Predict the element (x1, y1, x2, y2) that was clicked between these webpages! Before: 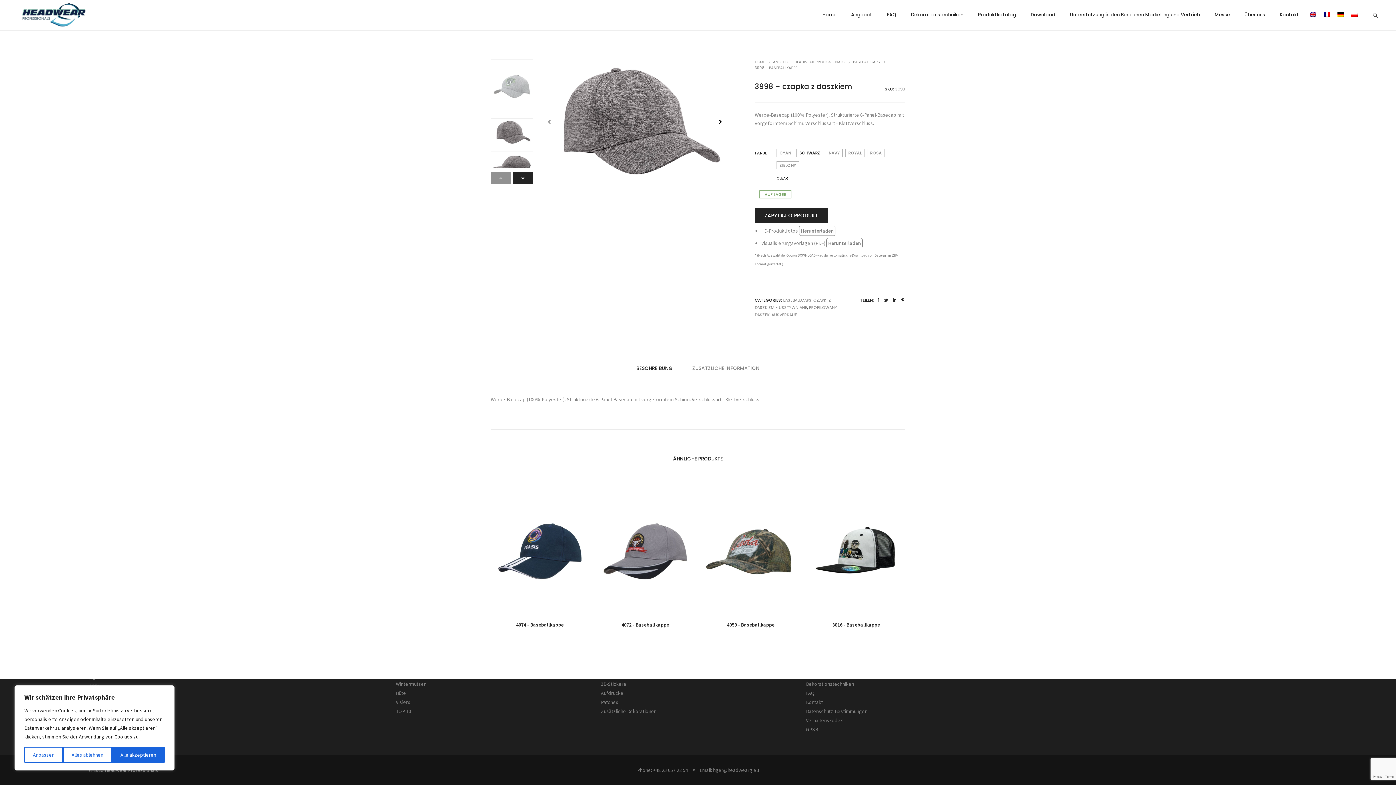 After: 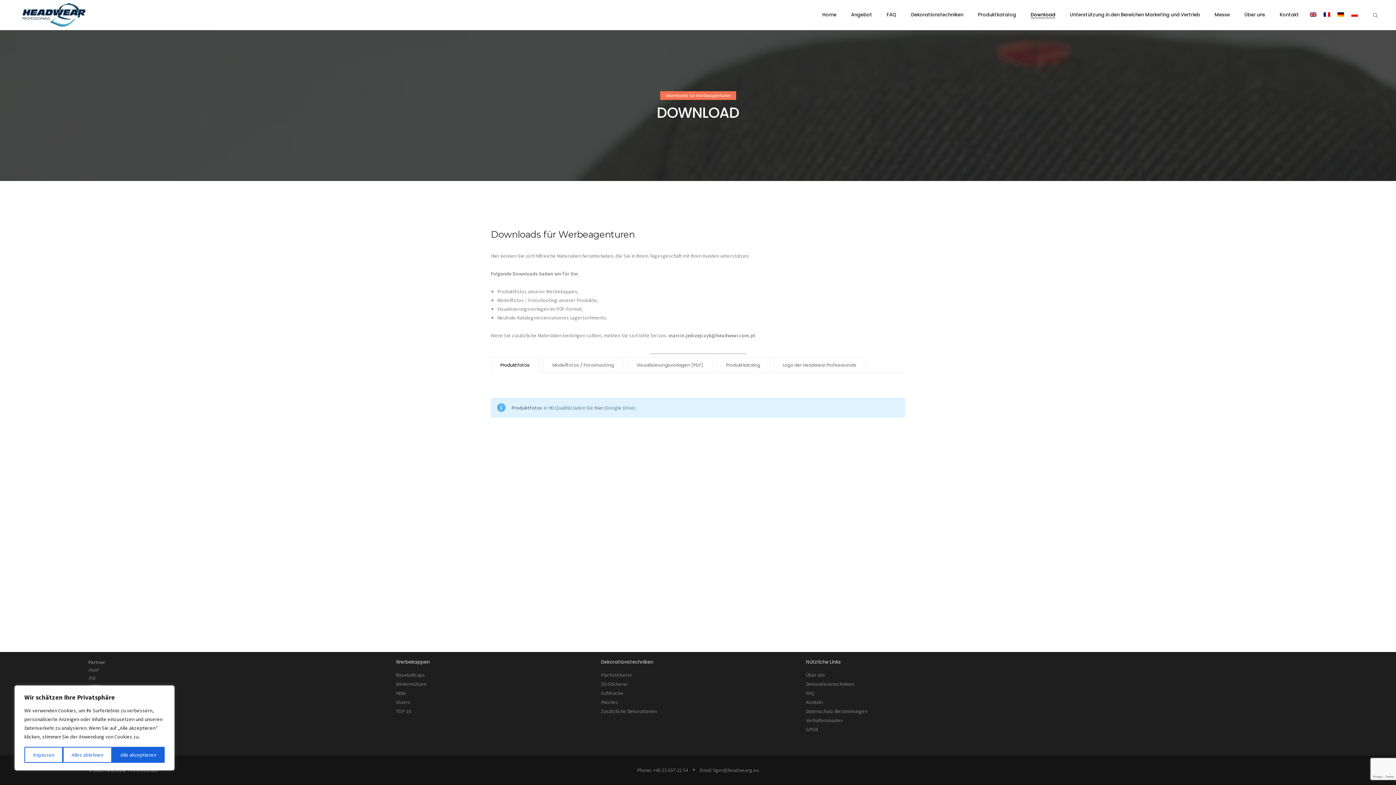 Action: label: Download bbox: (1024, 2, 1062, 27)